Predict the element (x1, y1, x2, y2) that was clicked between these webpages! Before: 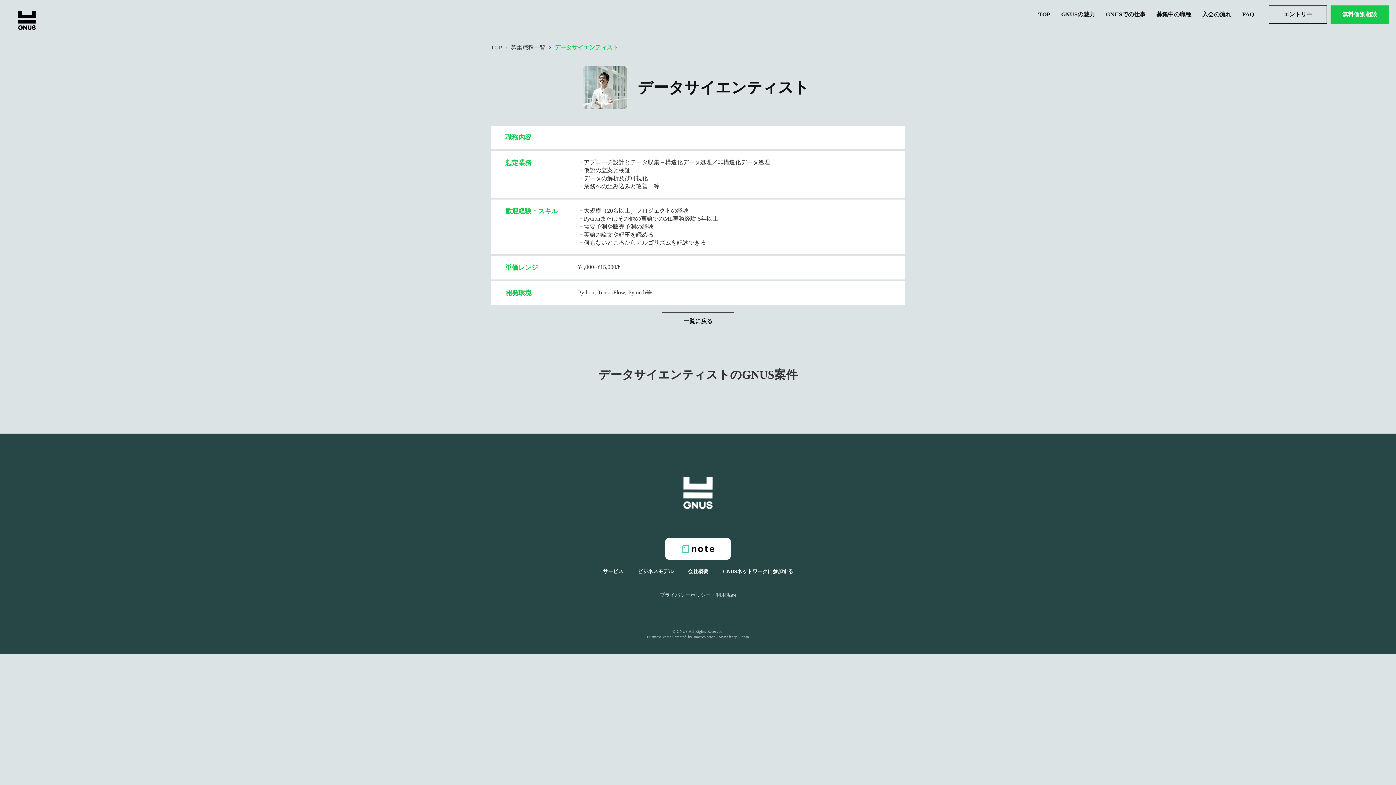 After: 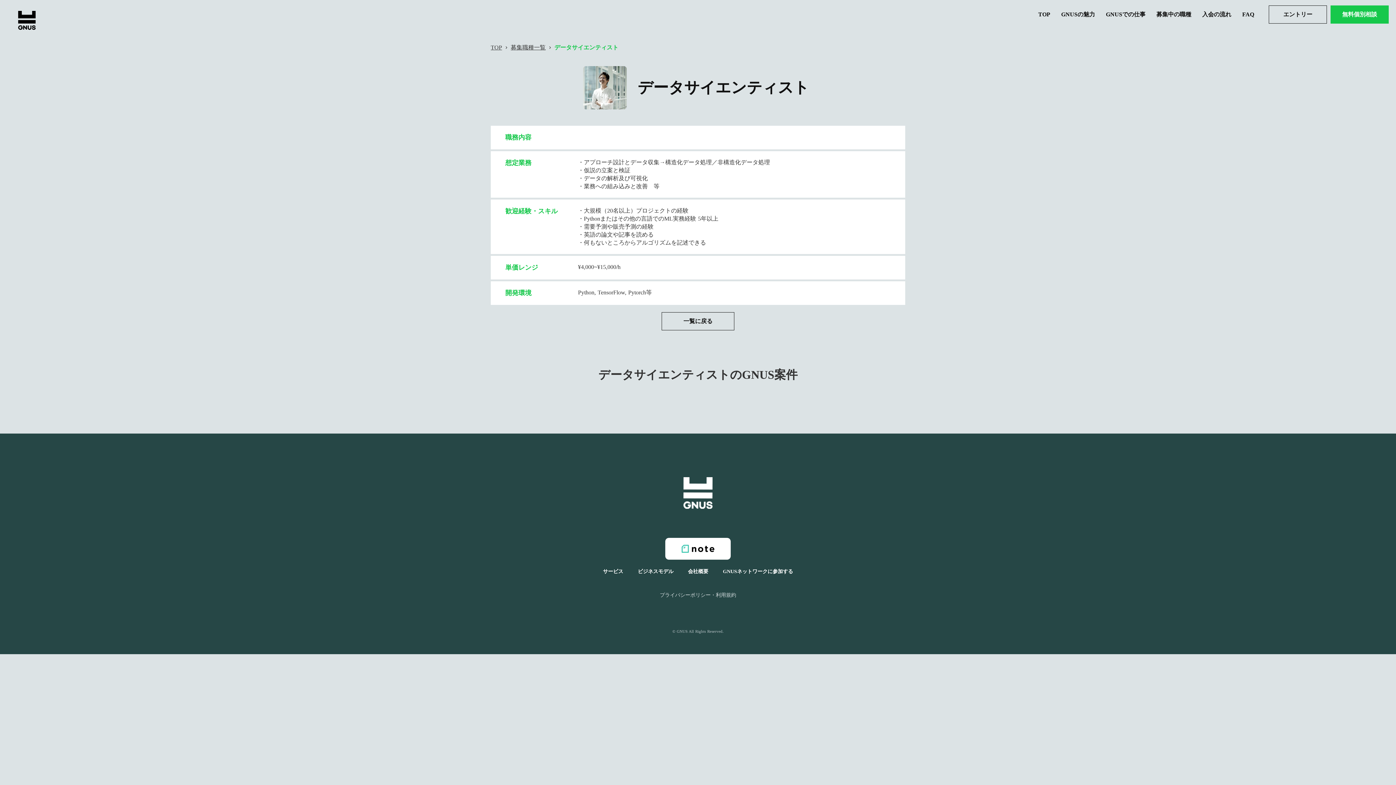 Action: label: Business vector created by macrovector - www.freepik.com bbox: (647, 634, 749, 640)